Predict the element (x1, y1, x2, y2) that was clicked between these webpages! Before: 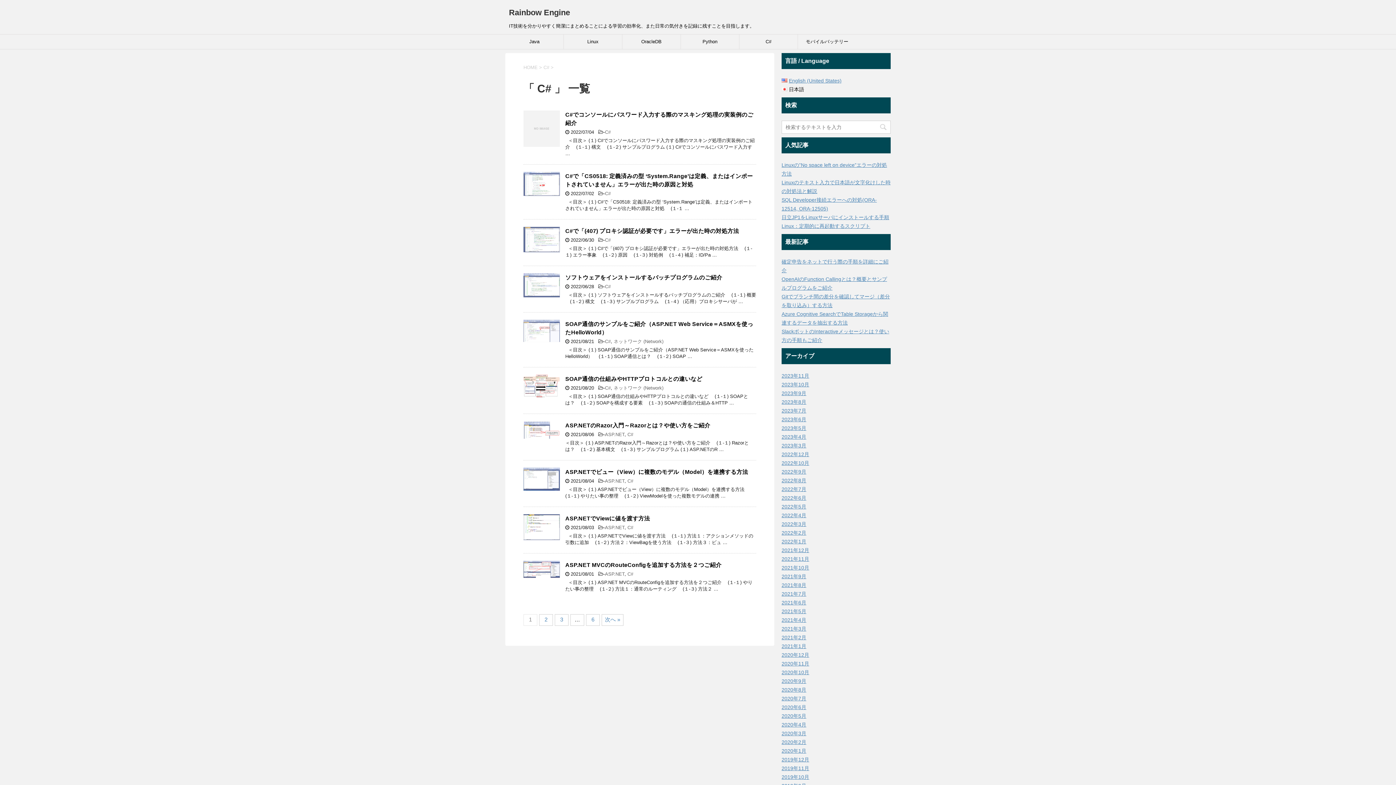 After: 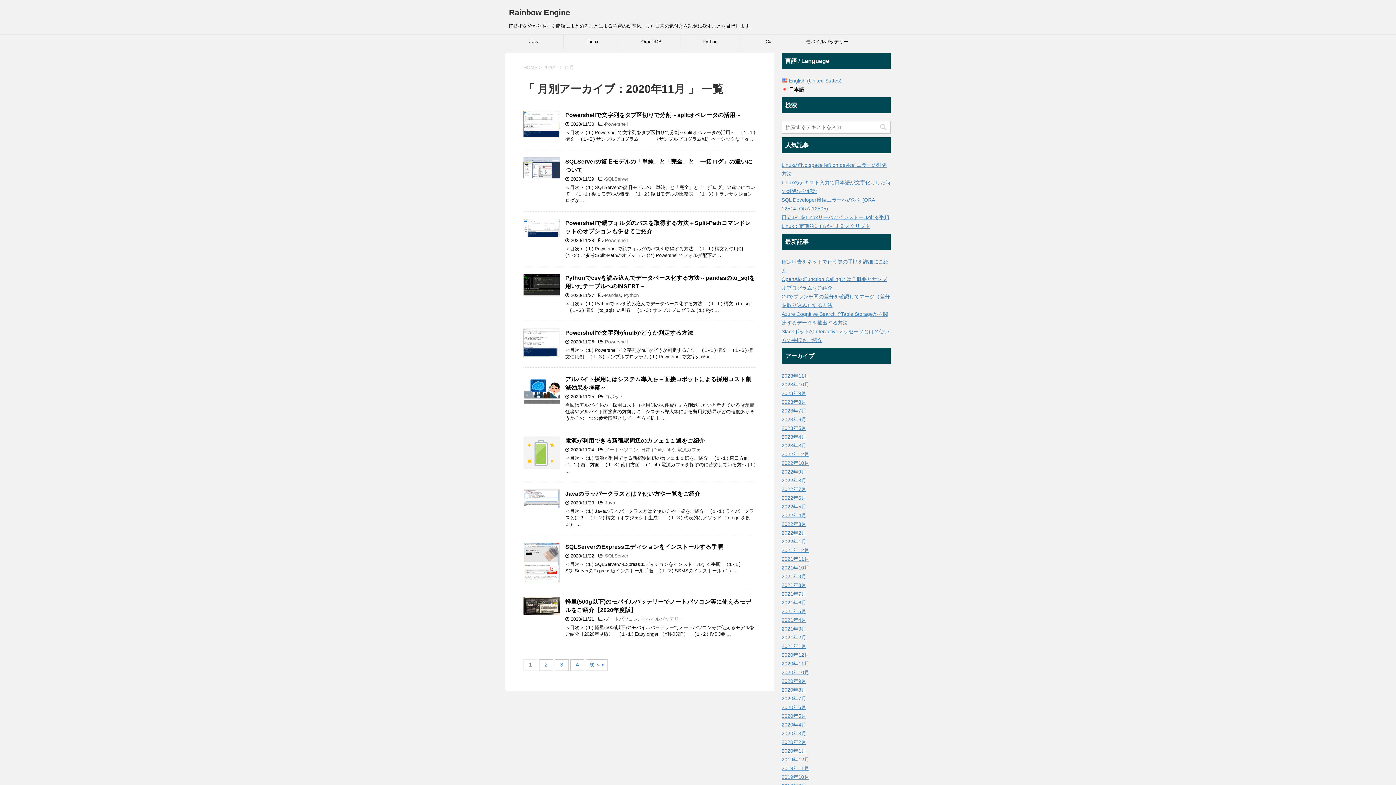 Action: label: 2020年11月 bbox: (781, 661, 809, 666)